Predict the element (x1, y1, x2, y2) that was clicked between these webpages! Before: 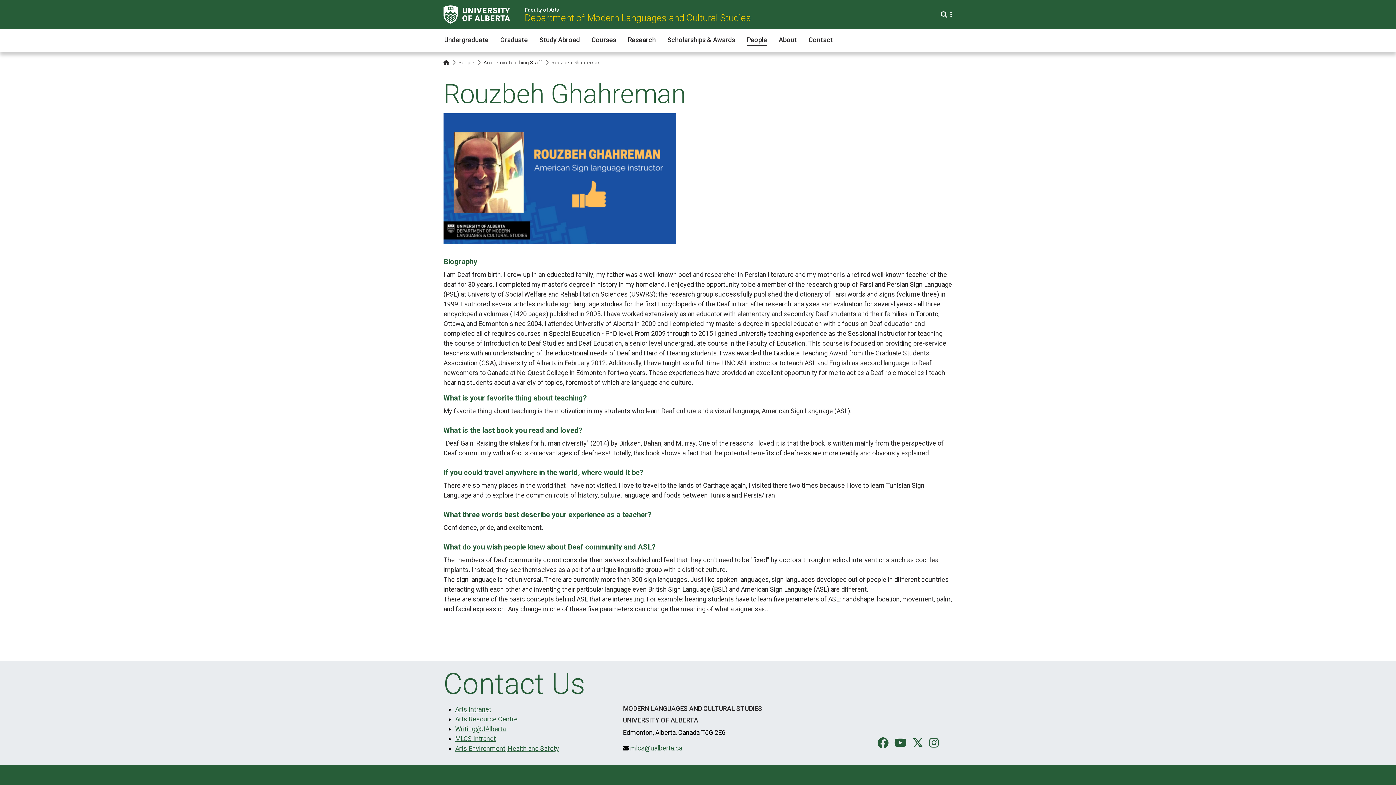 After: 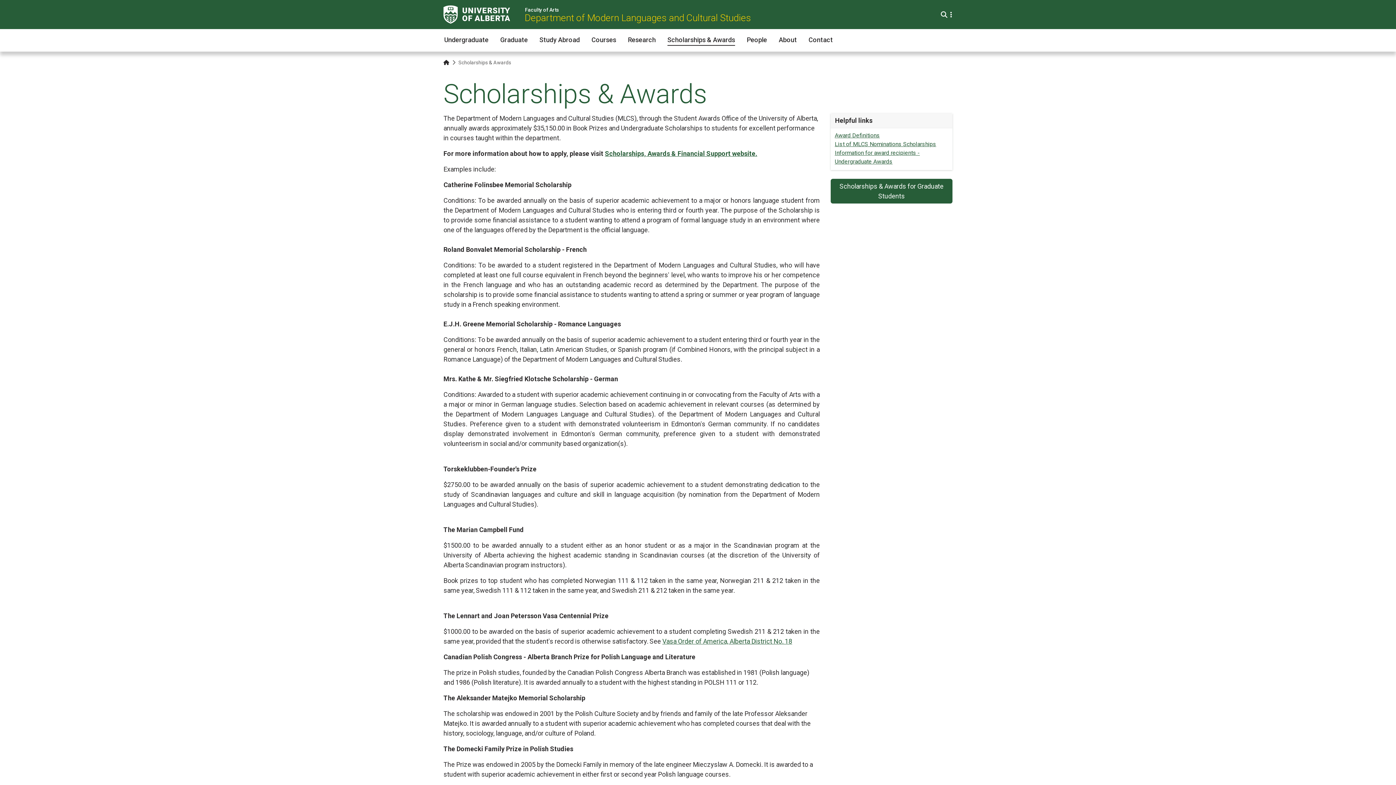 Action: label: Scholarships & Awards bbox: (667, 33, 735, 45)